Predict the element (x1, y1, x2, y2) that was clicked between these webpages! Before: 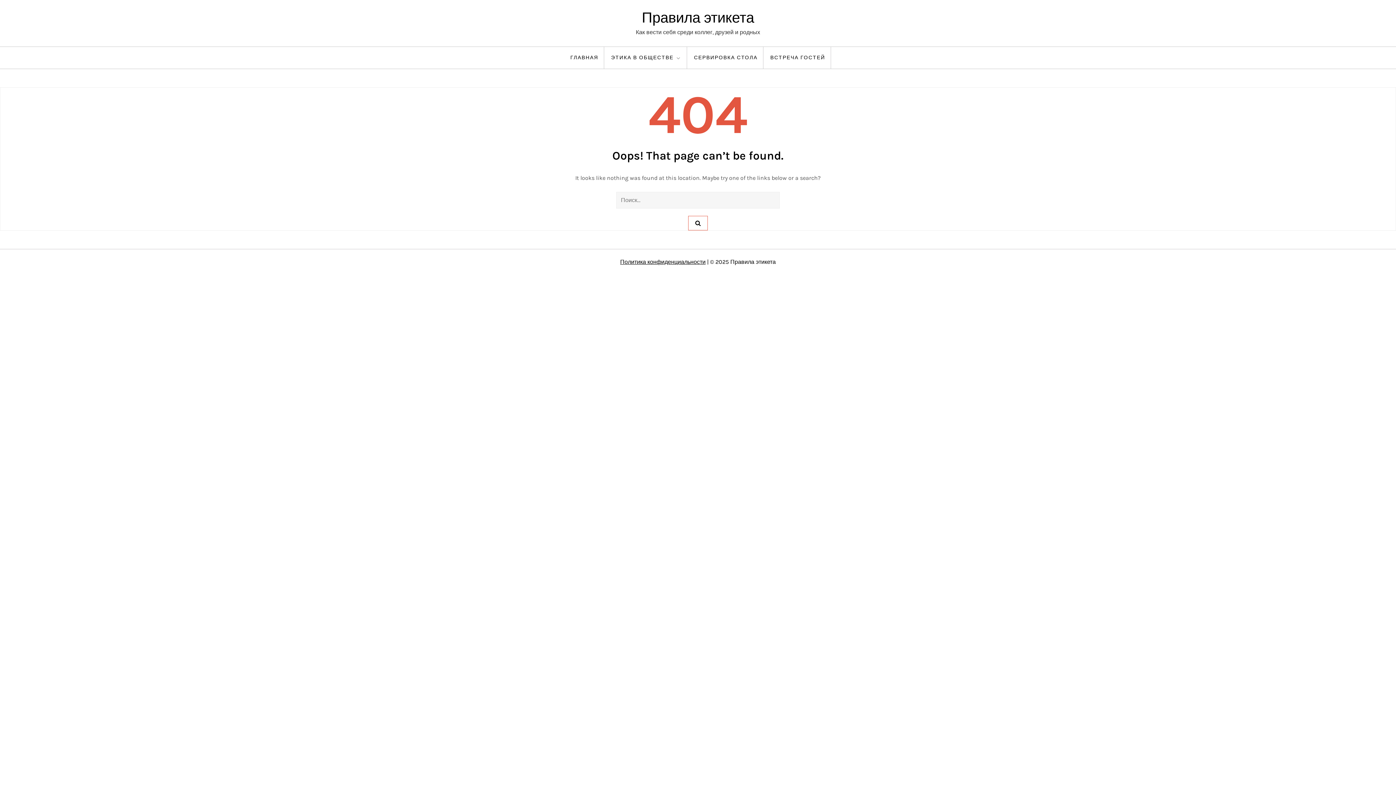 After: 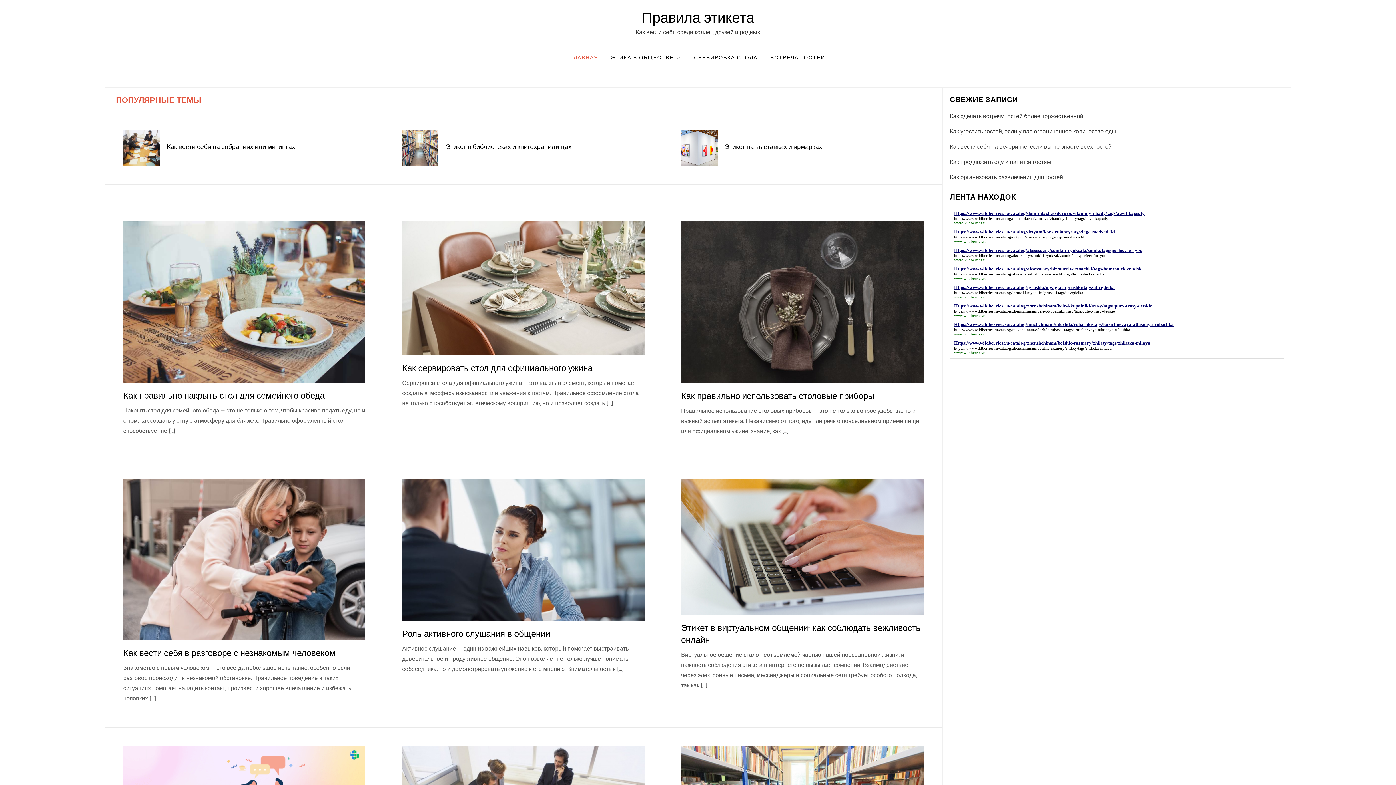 Action: bbox: (642, 9, 754, 26) label: Правила этикета